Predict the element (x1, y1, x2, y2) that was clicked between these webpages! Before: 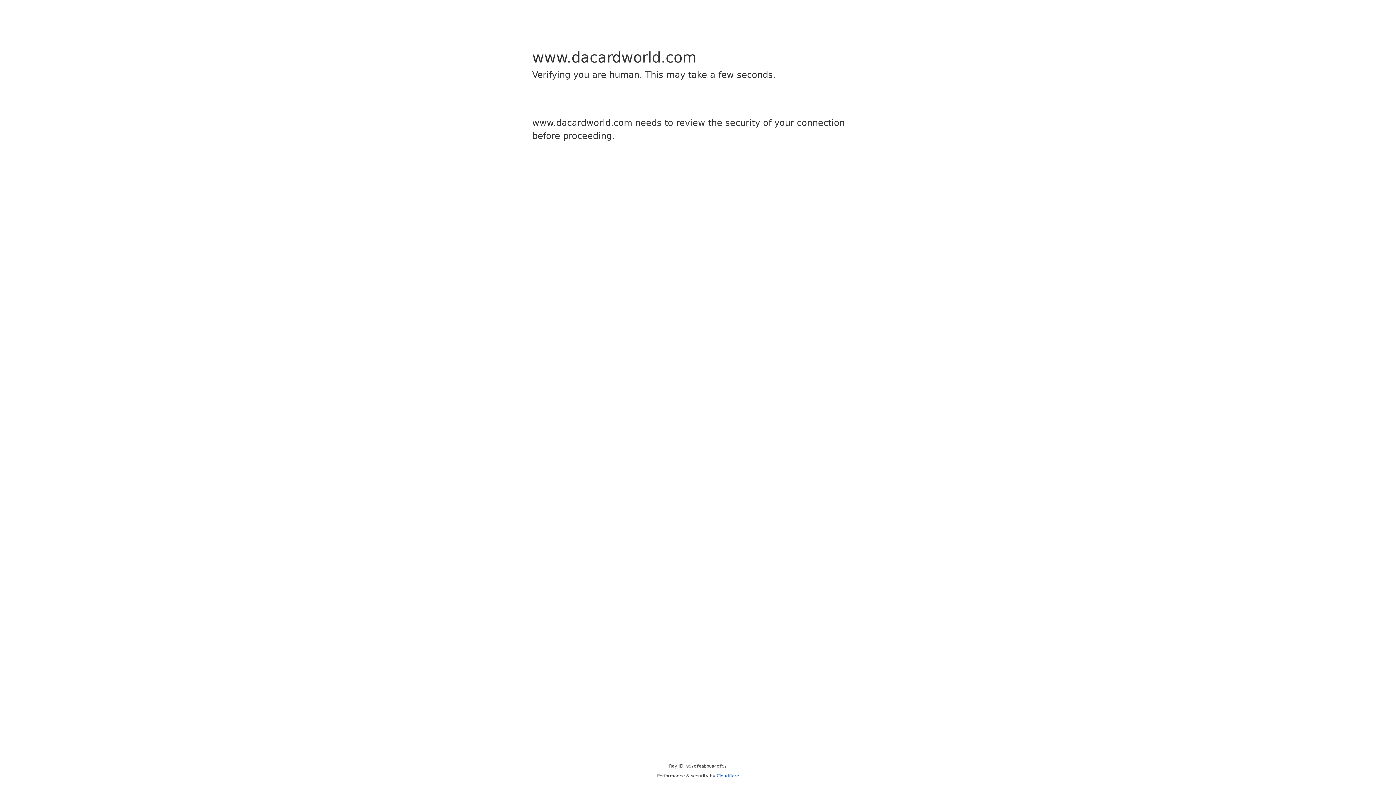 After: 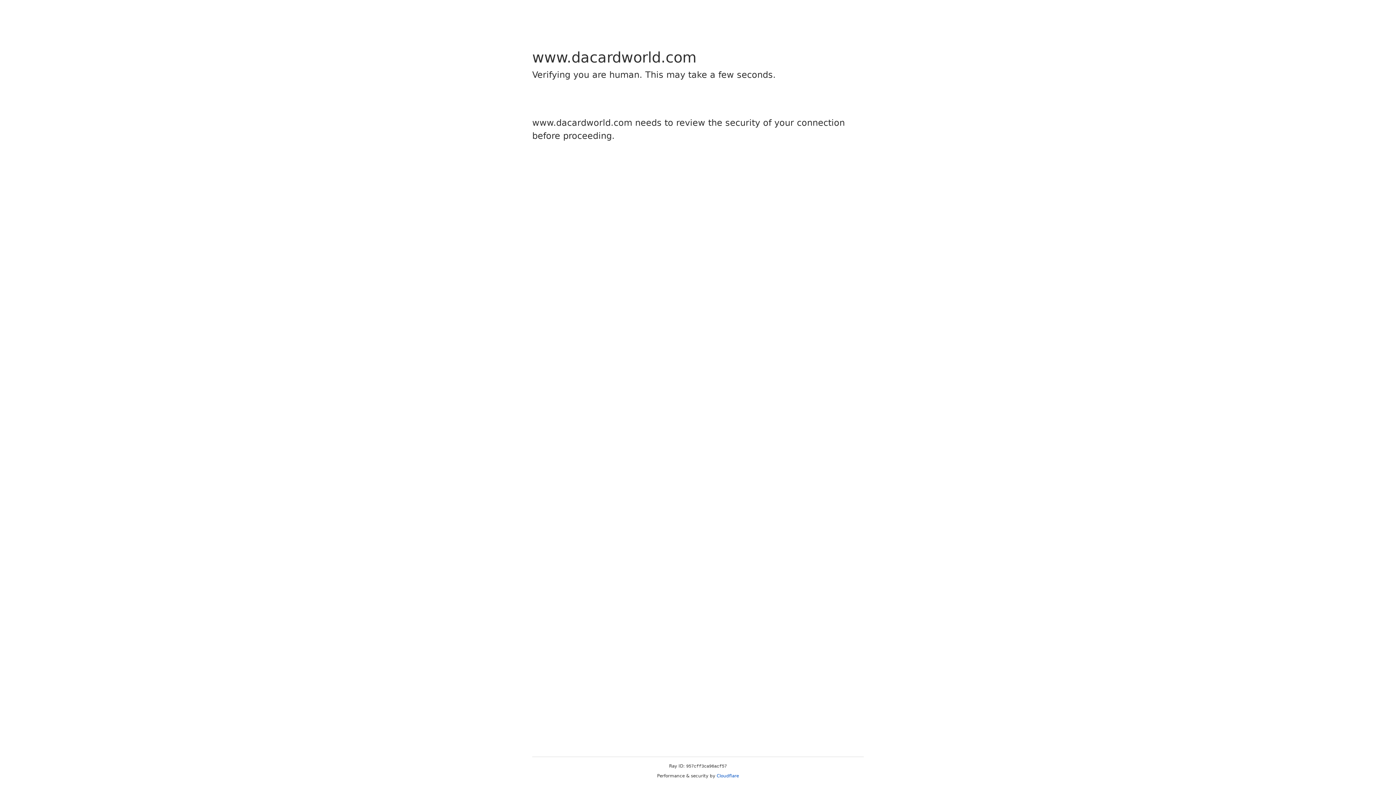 Action: label: Cloudflare bbox: (716, 773, 739, 778)